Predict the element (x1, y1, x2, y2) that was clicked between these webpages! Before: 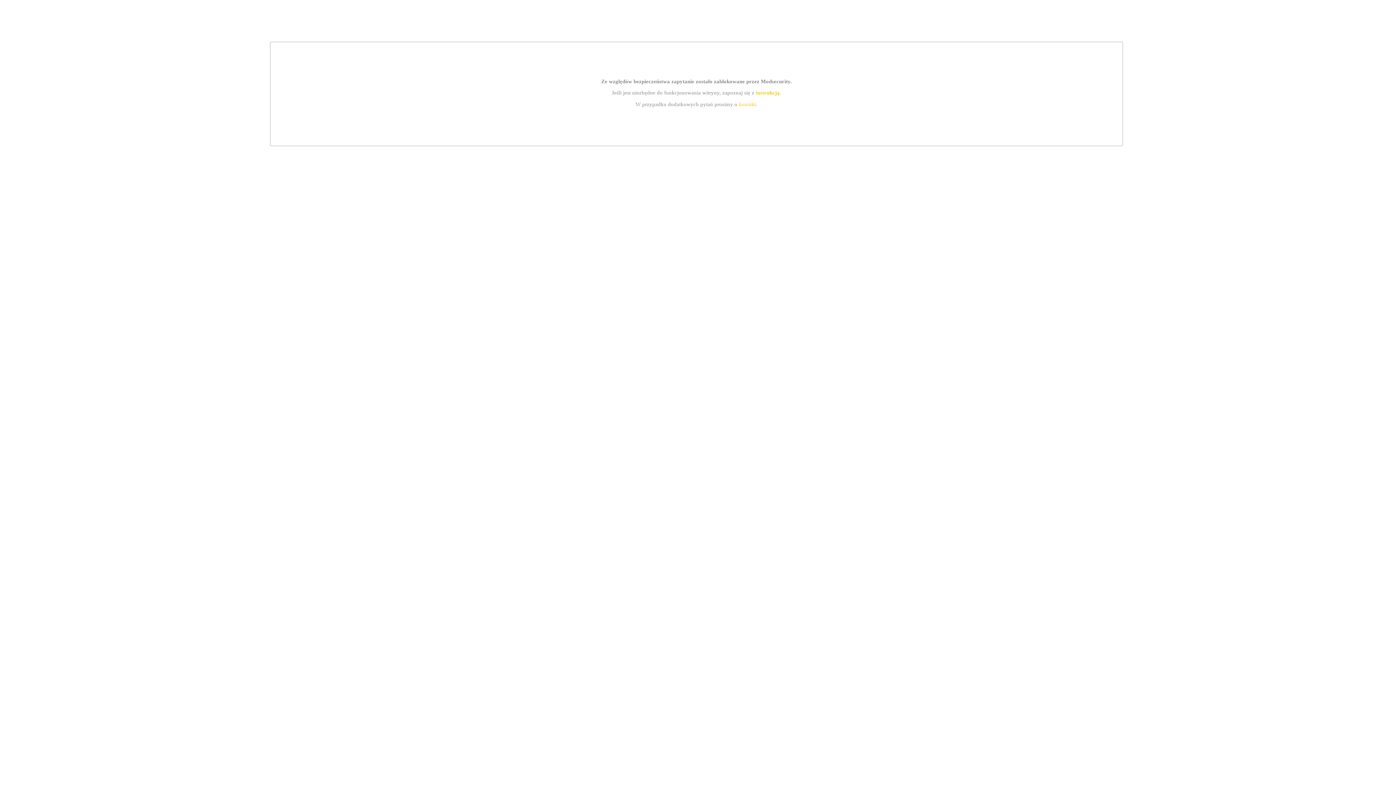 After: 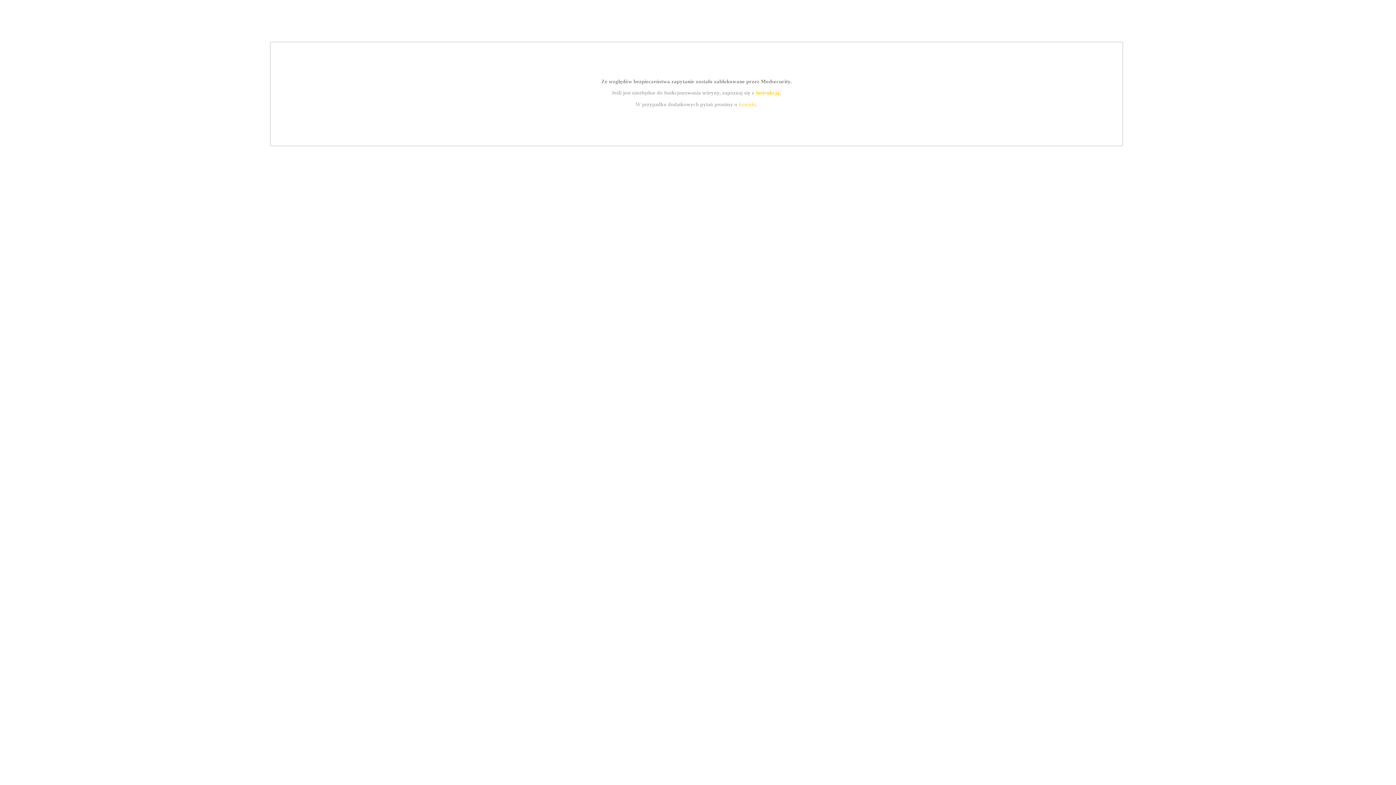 Action: bbox: (739, 101, 756, 107) label: kontakt